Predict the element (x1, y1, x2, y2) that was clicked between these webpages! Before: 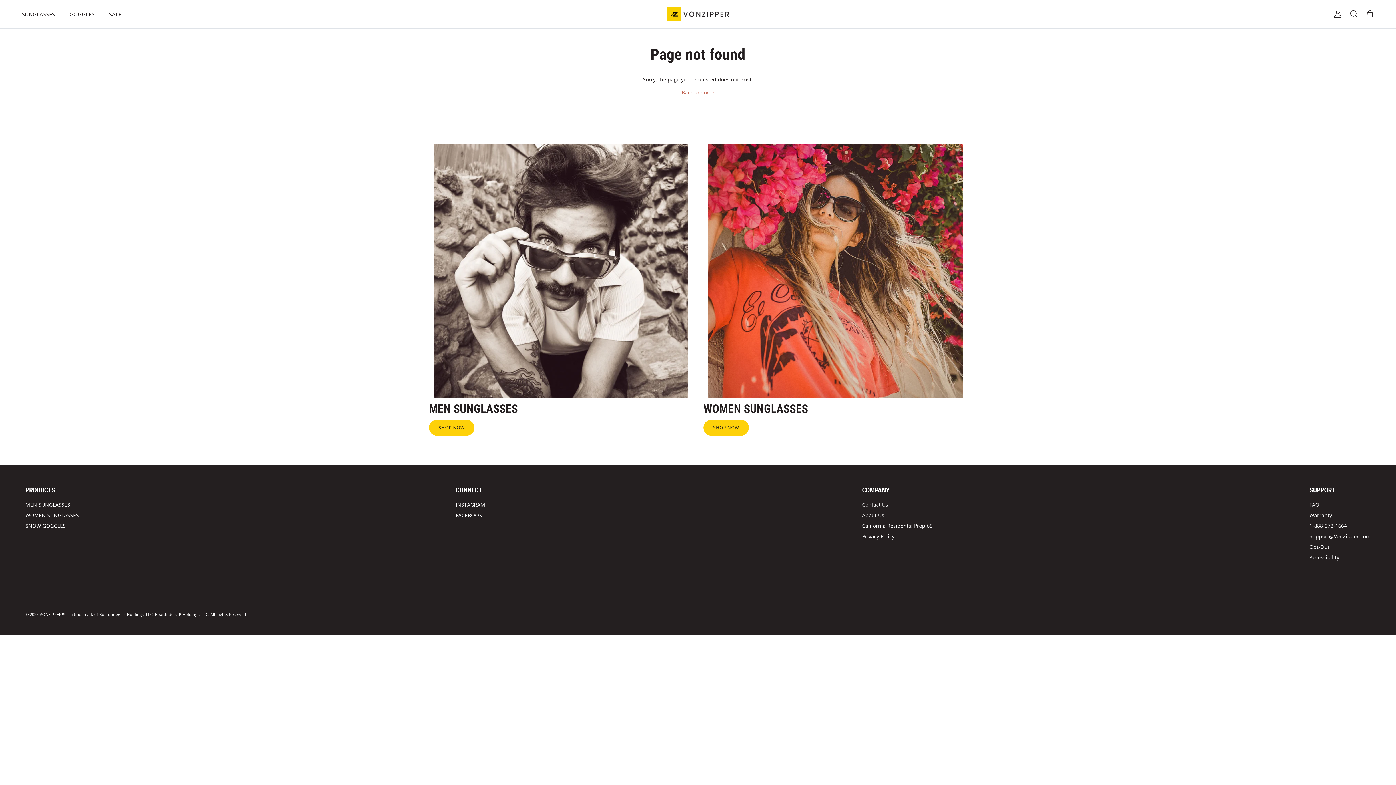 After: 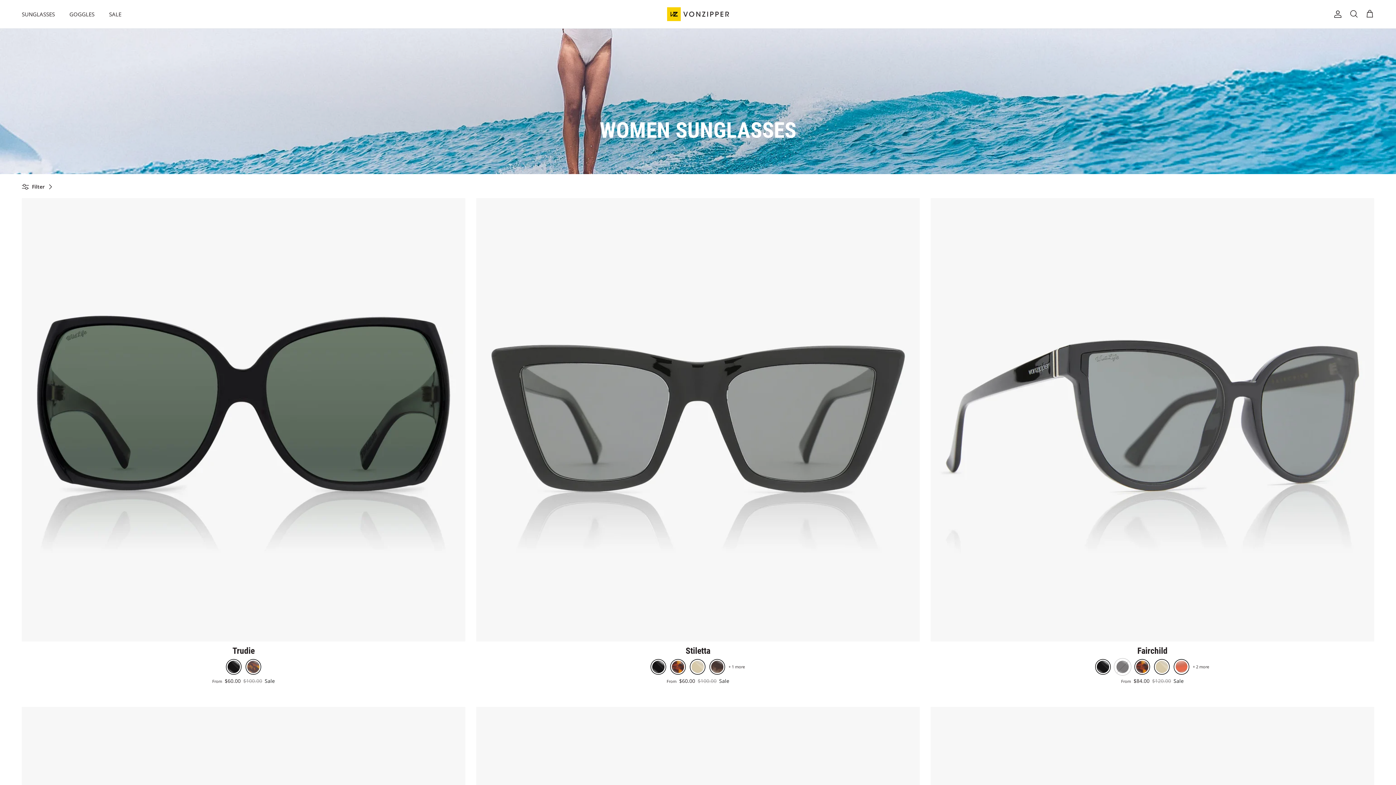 Action: label: WOMEN SUNGLASSES bbox: (25, 511, 78, 518)